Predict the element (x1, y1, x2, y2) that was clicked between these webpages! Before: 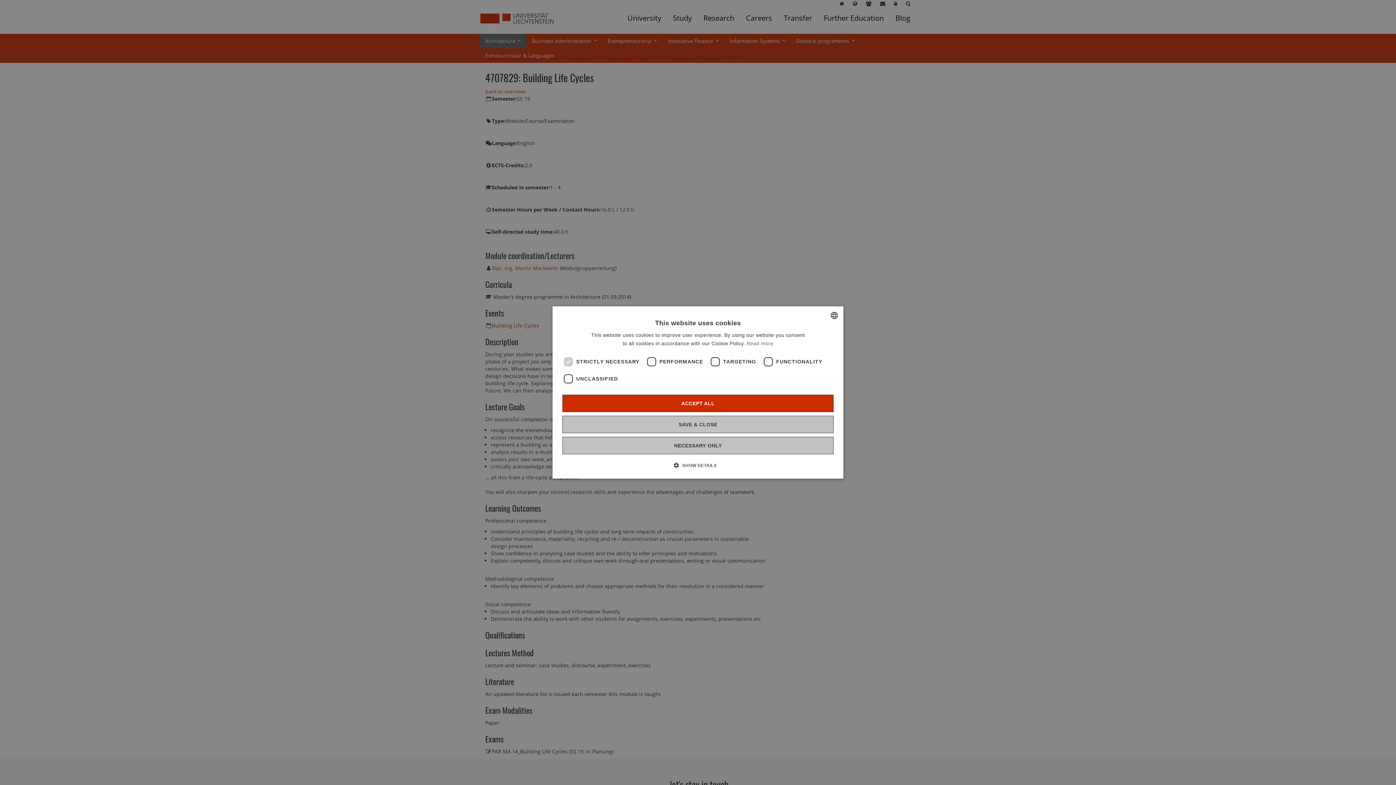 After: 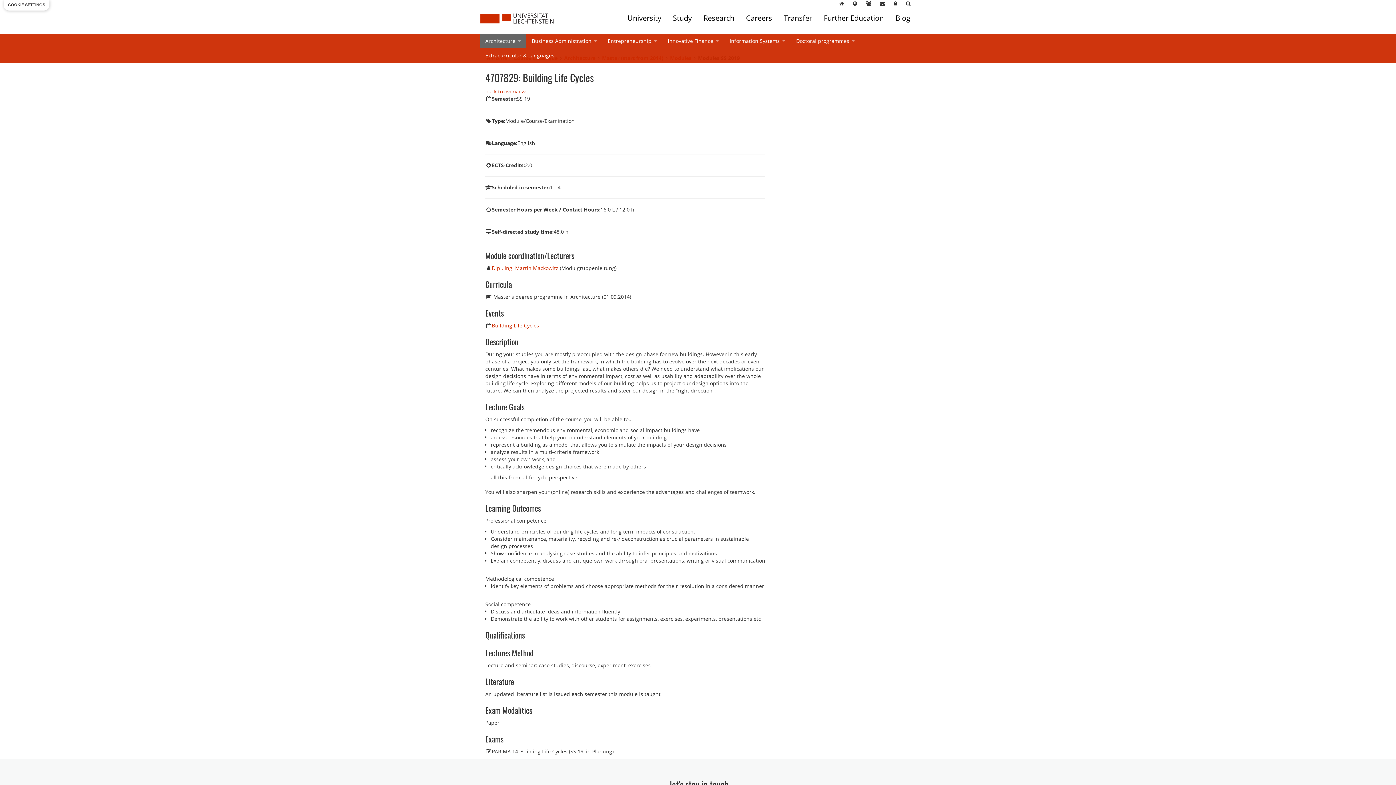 Action: bbox: (562, 394, 833, 412) label: ACCEPT ALL